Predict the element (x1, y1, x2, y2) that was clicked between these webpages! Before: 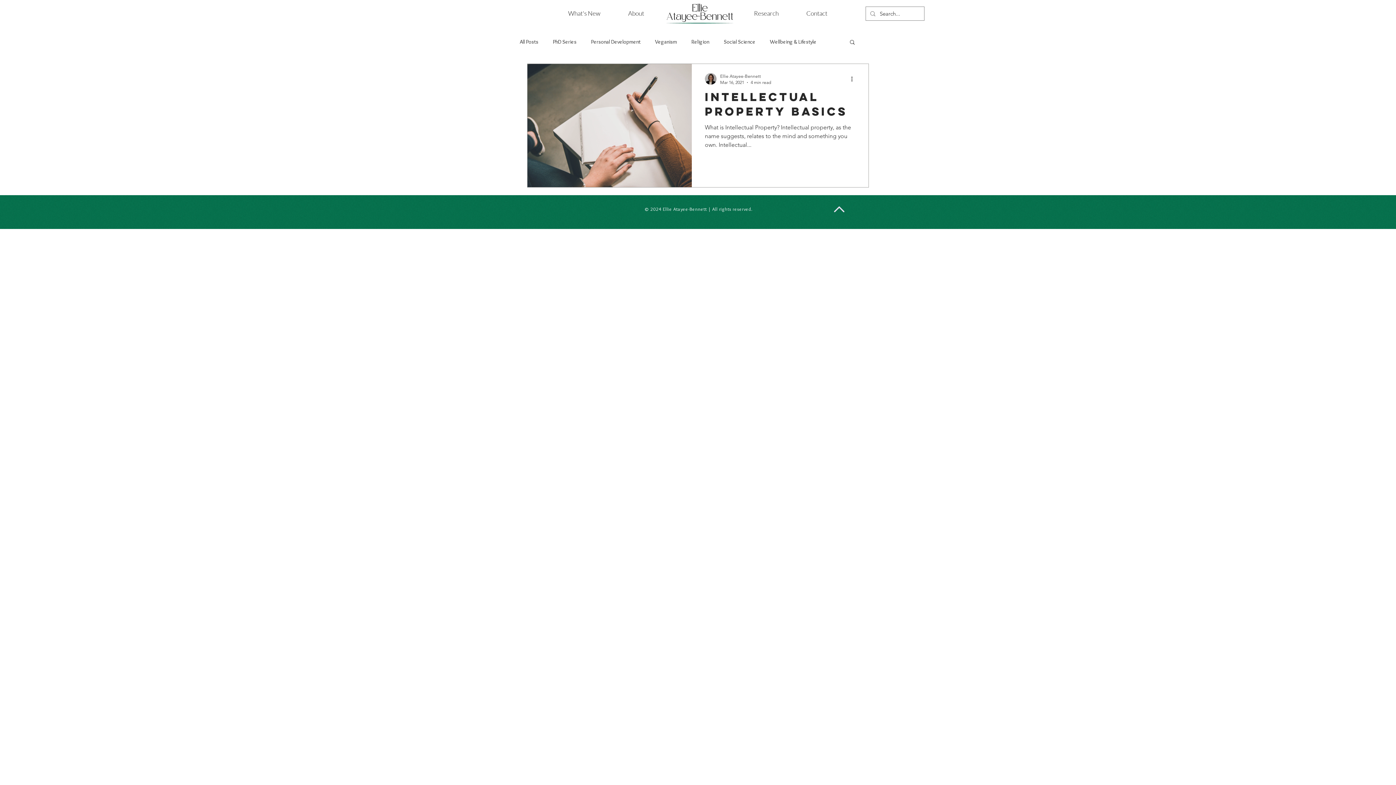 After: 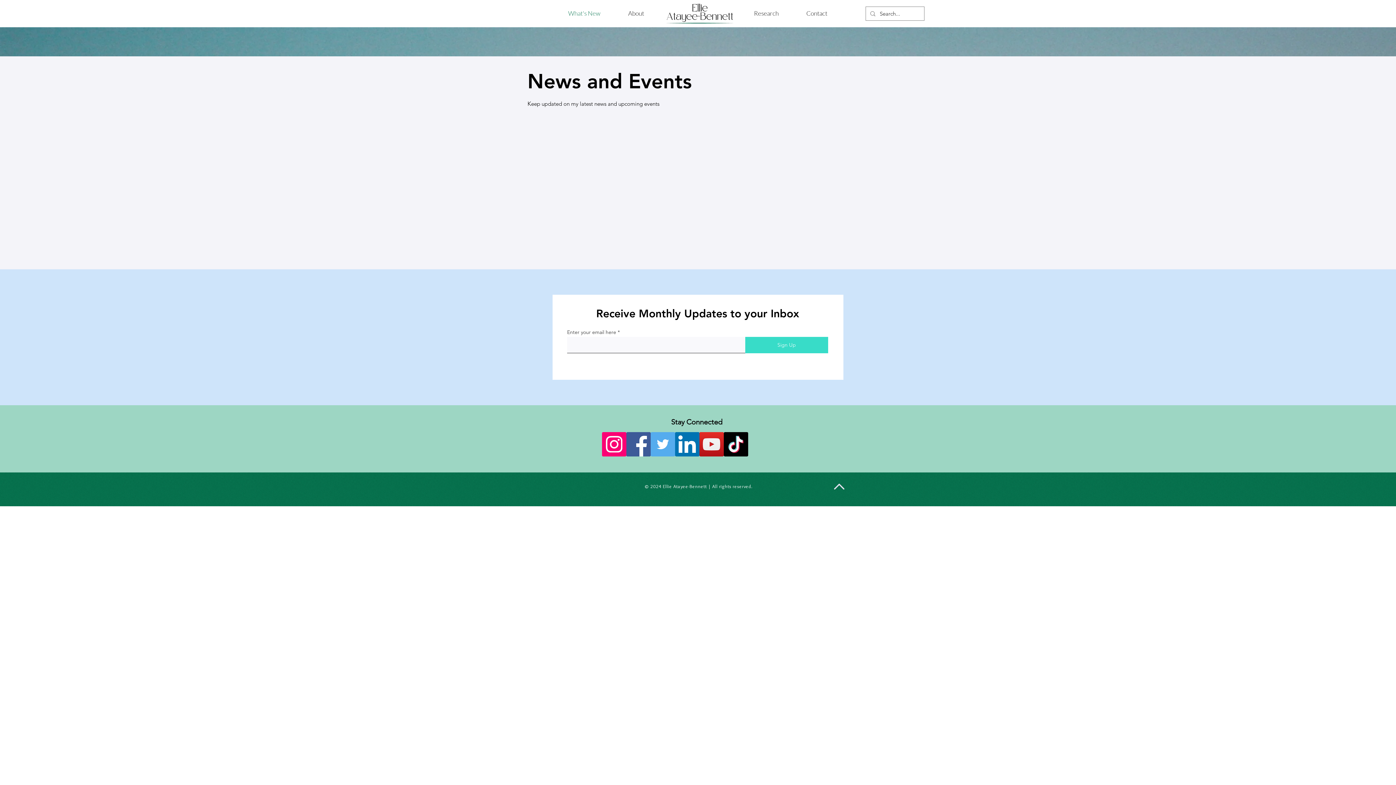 Action: label: What's New bbox: (554, 4, 614, 22)